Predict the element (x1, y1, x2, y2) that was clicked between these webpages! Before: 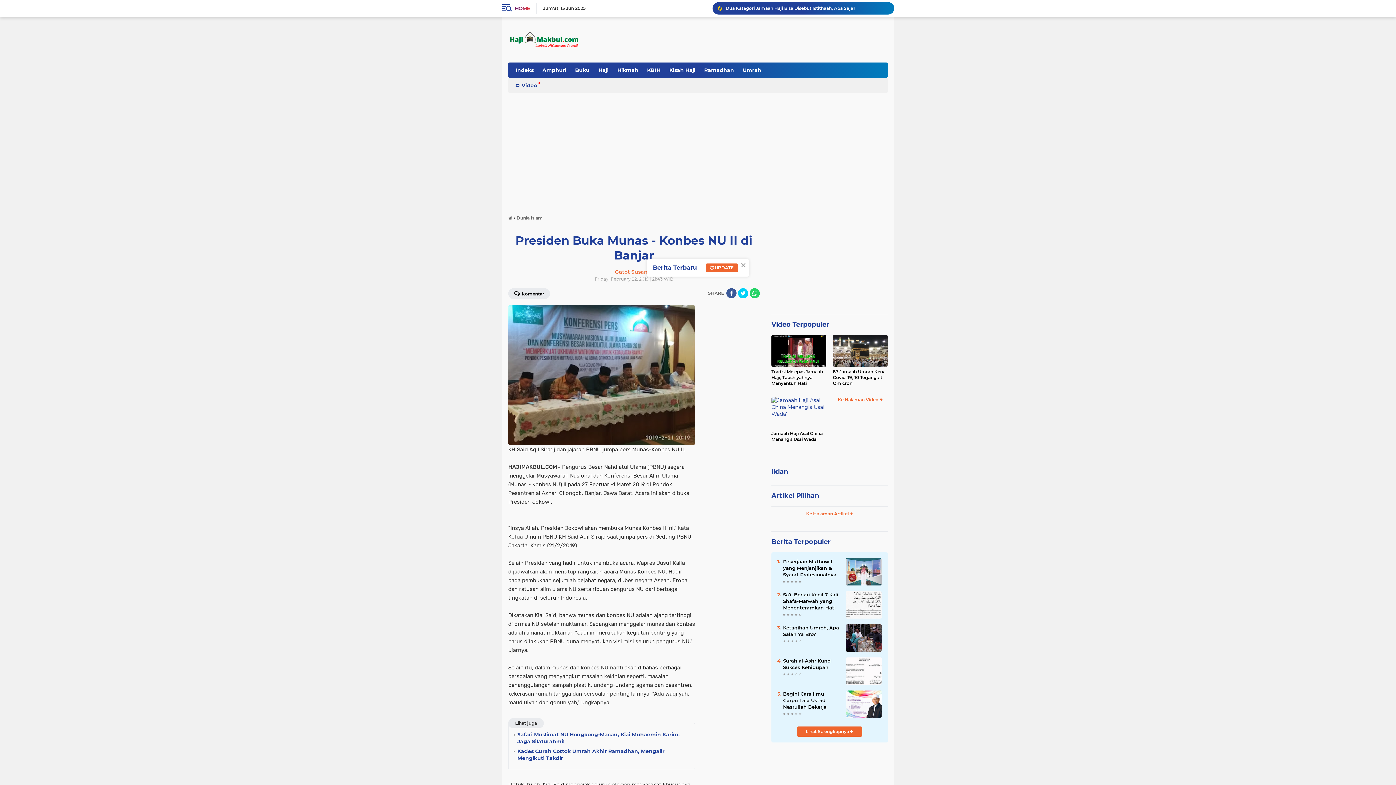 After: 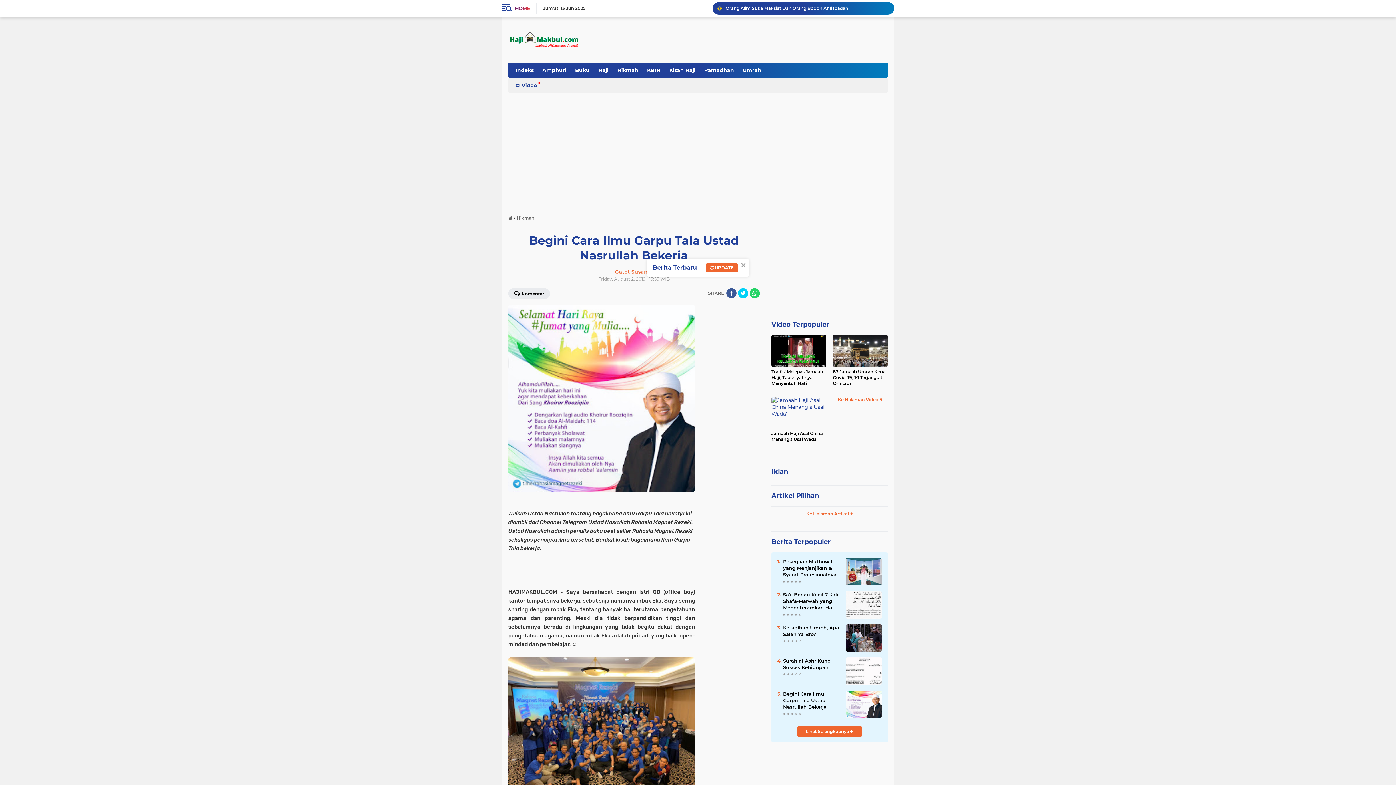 Action: bbox: (845, 700, 882, 707)